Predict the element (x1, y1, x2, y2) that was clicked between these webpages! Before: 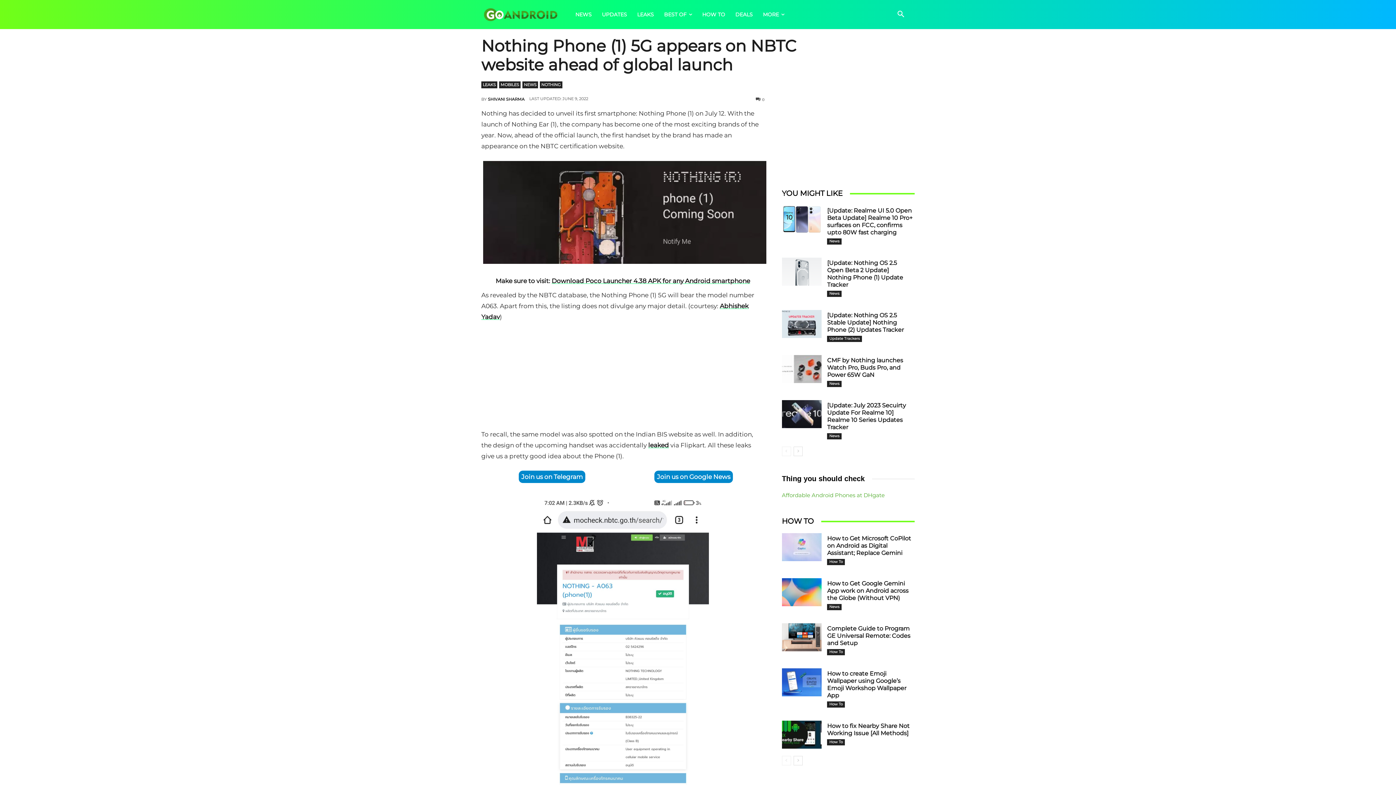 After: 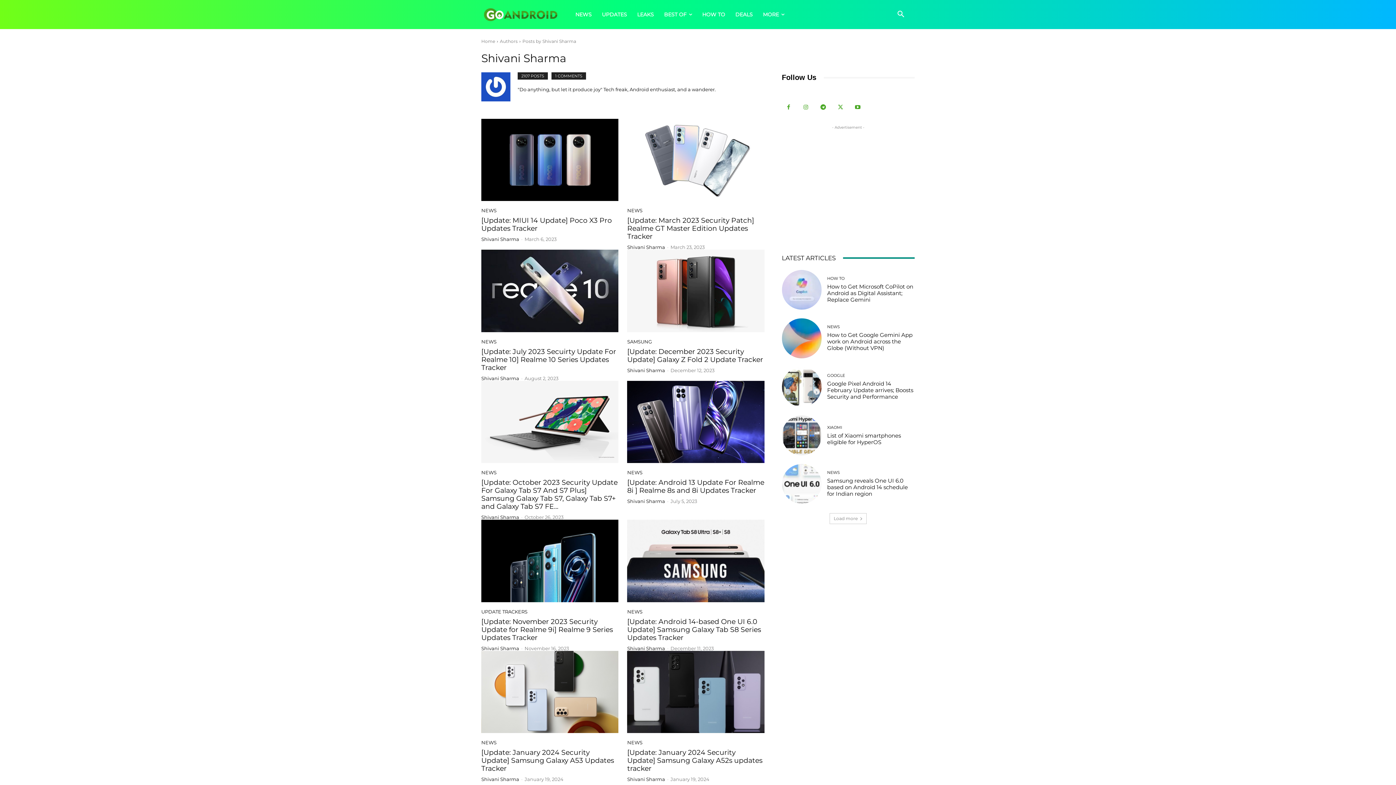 Action: bbox: (488, 93, 524, 104) label: SHIVANI SHARMA